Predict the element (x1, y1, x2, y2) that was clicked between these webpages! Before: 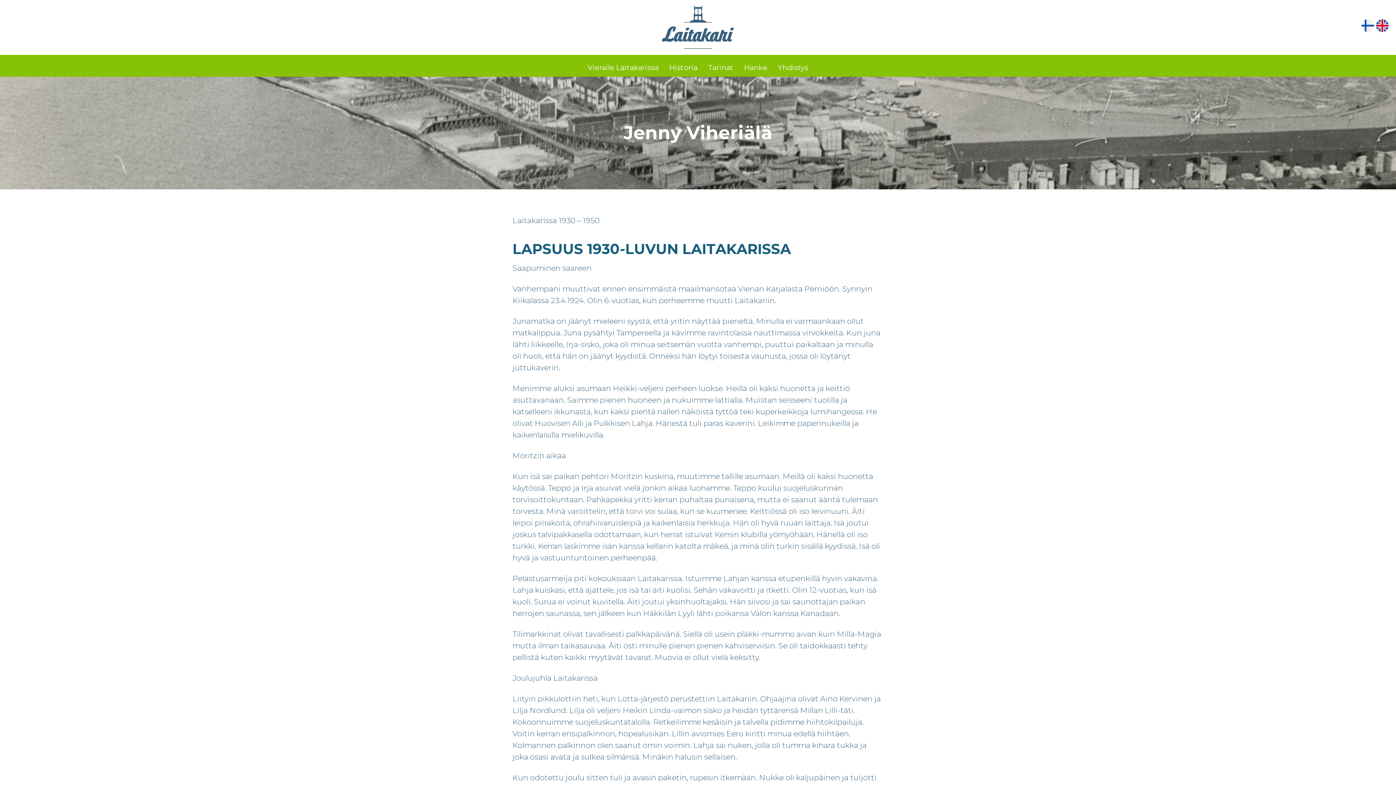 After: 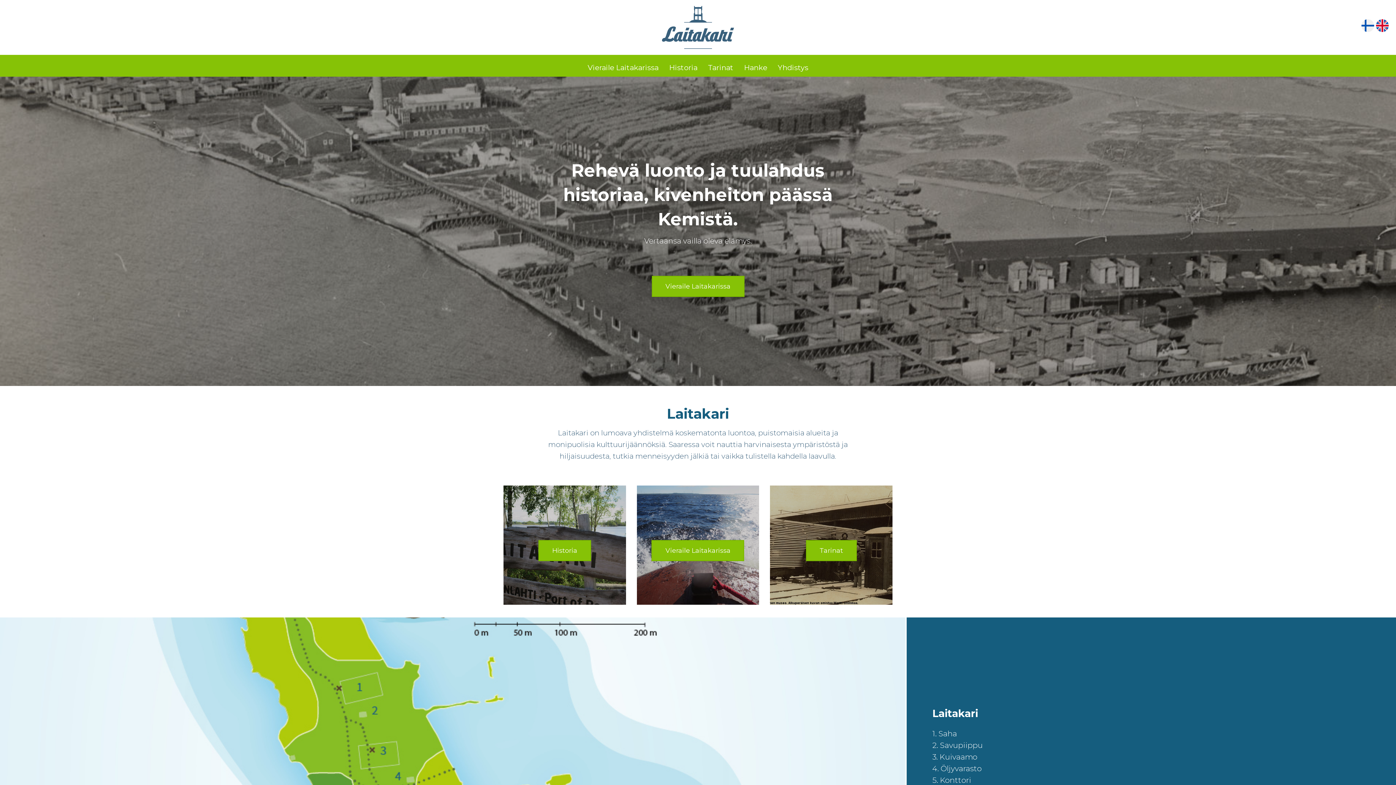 Action: bbox: (465, 5, 930, 49)